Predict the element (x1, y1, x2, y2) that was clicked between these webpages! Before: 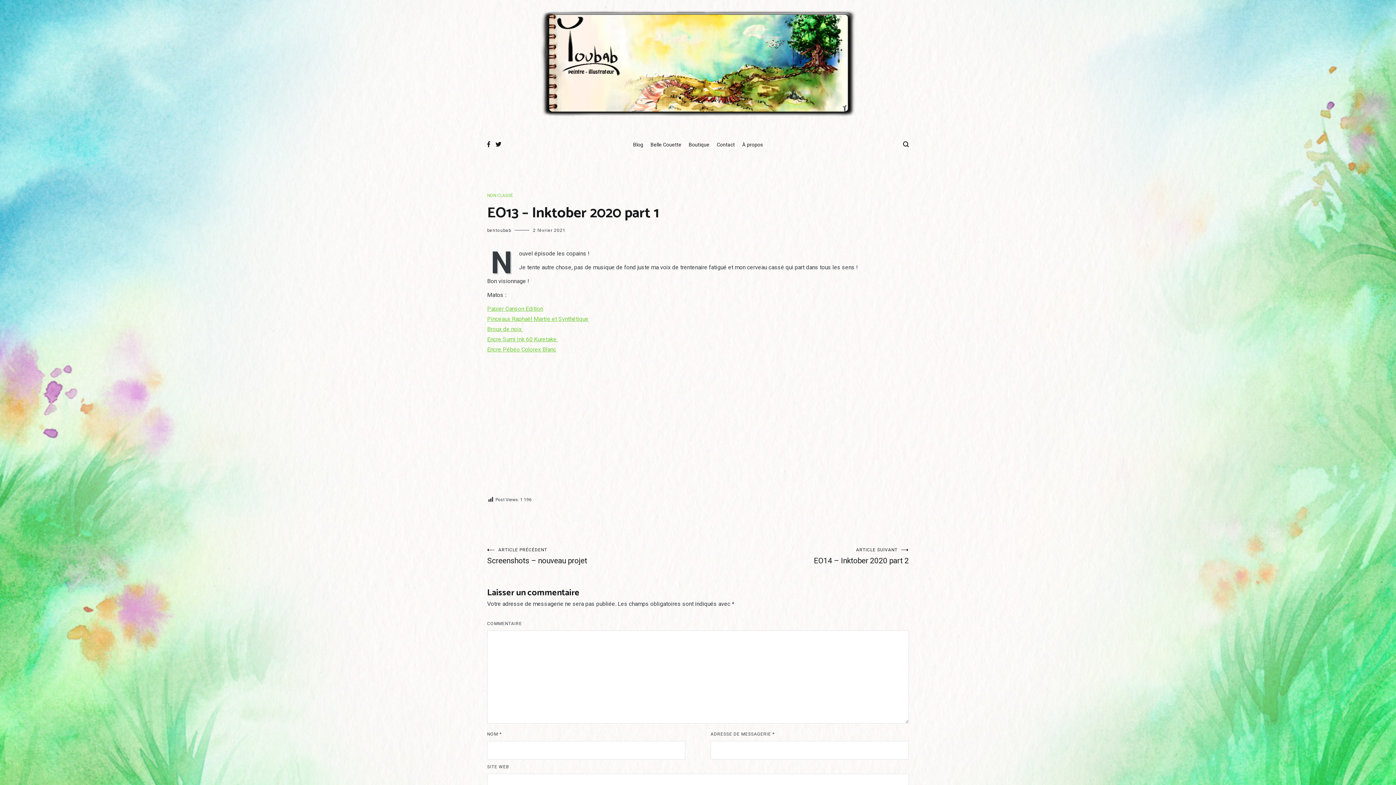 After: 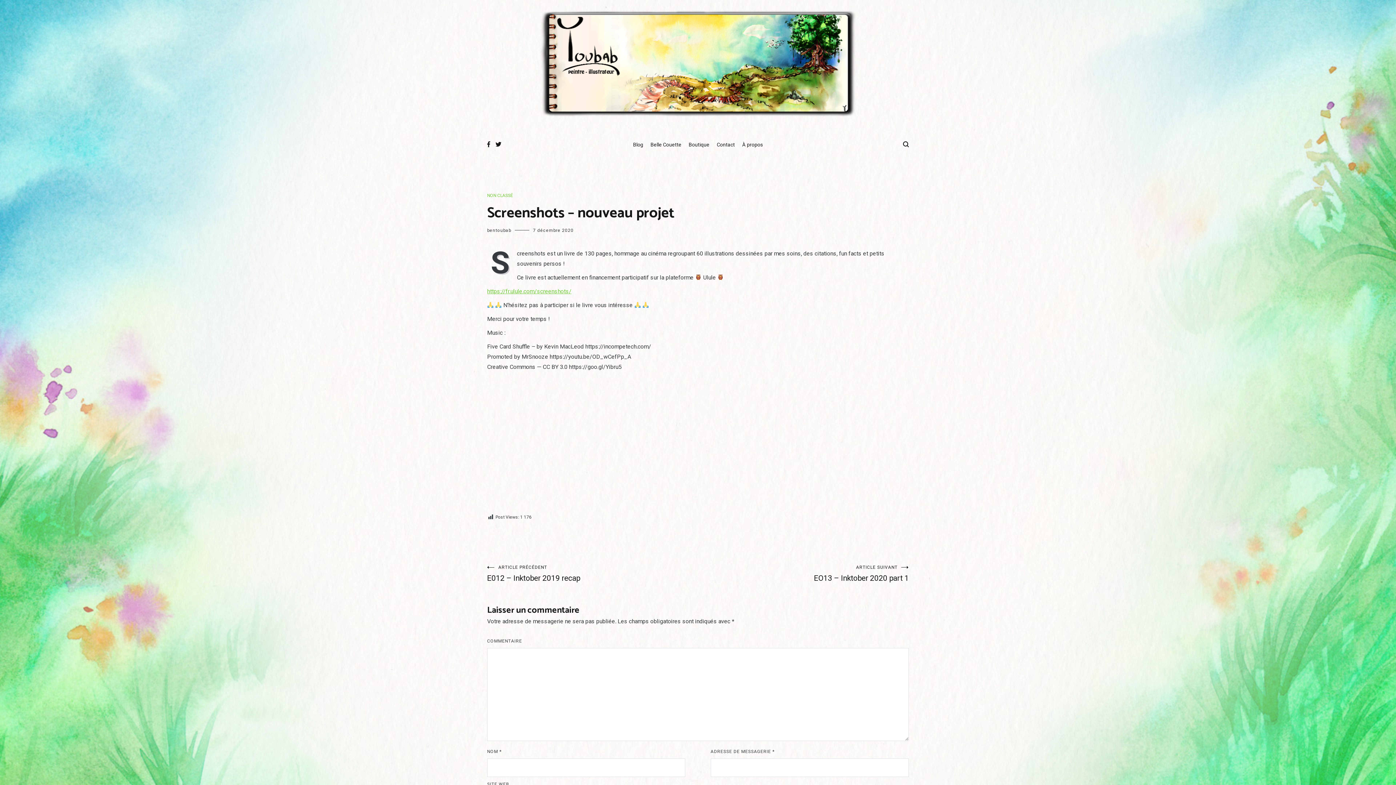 Action: bbox: (487, 547, 698, 565) label: ARTICLE PRÉCÉDENT
Screenshots – nouveau projet